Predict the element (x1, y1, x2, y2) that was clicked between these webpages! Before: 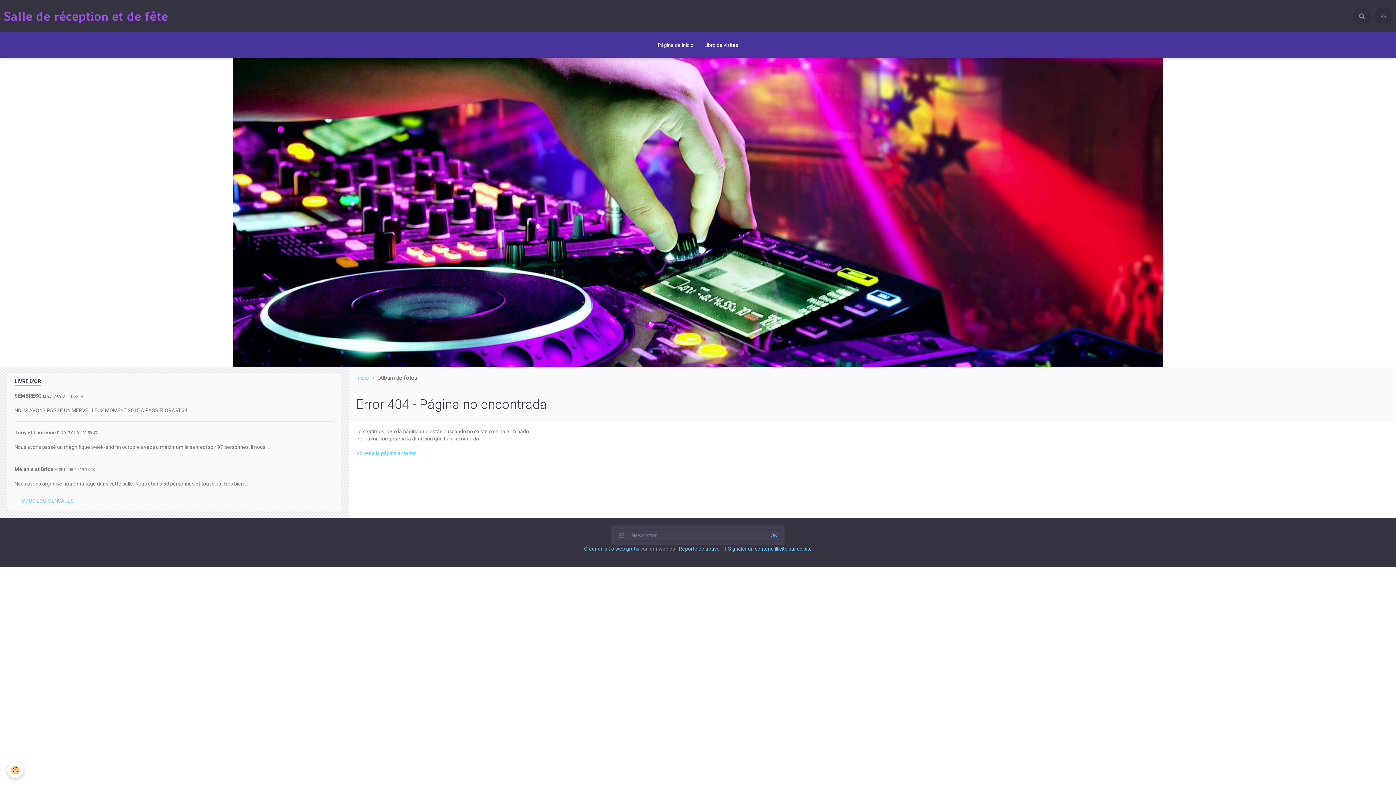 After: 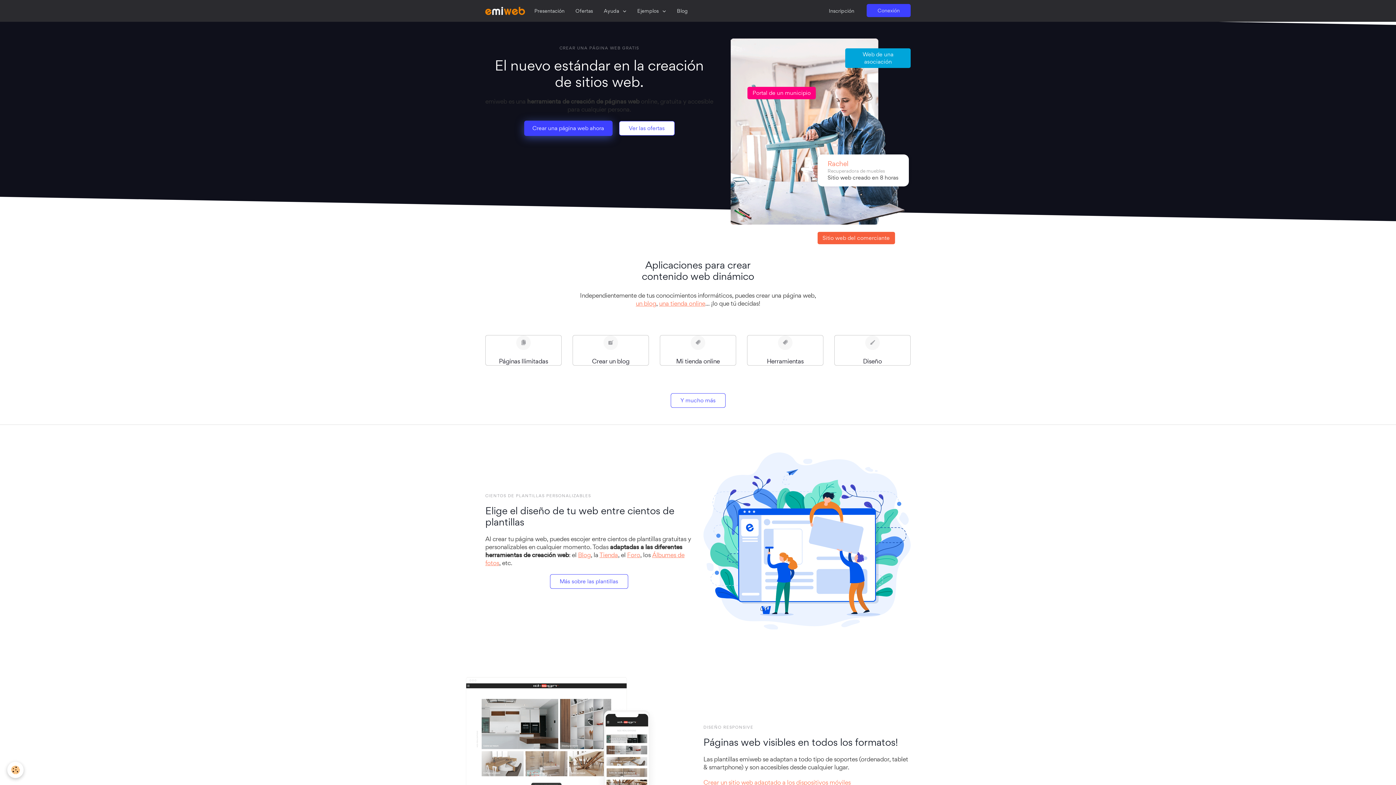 Action: label: Crear un sitio web gratis bbox: (584, 546, 639, 552)